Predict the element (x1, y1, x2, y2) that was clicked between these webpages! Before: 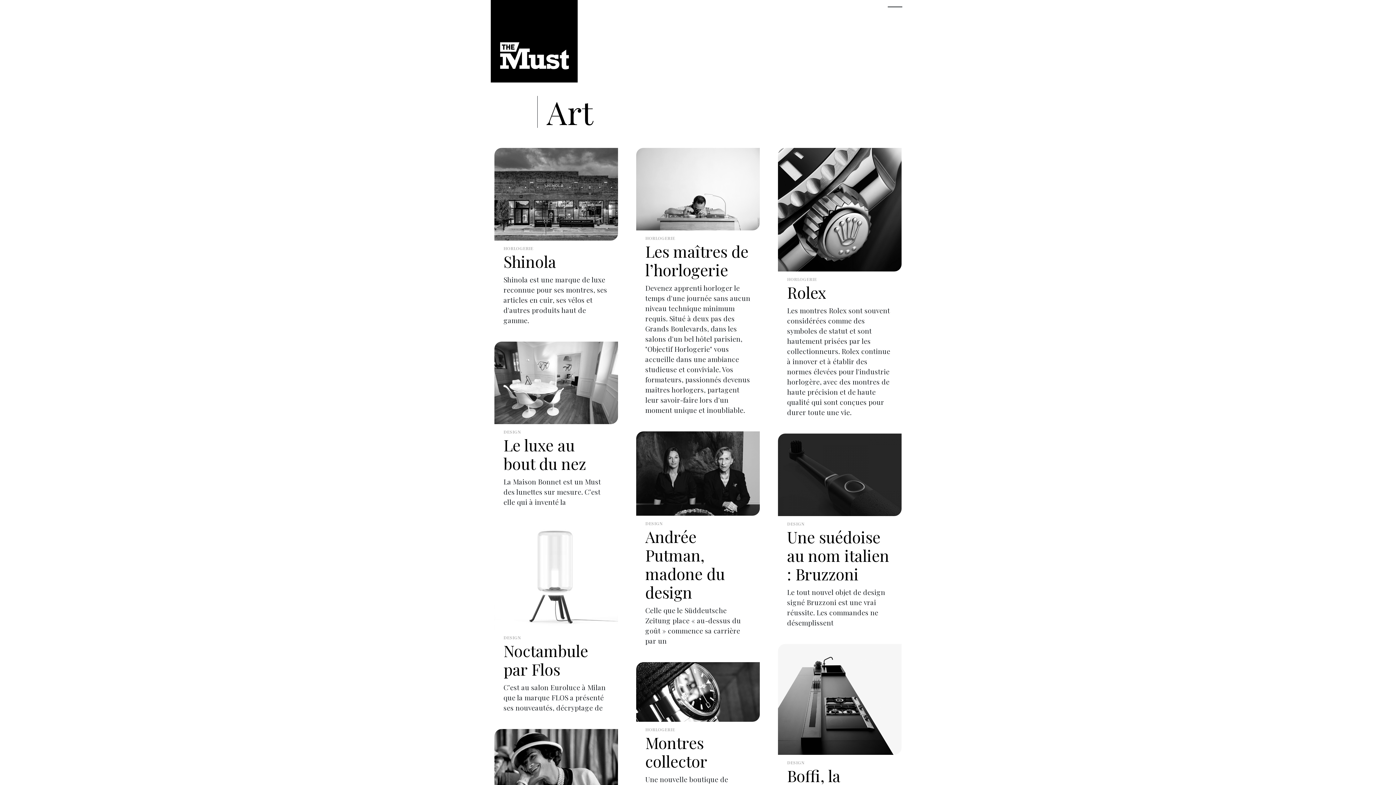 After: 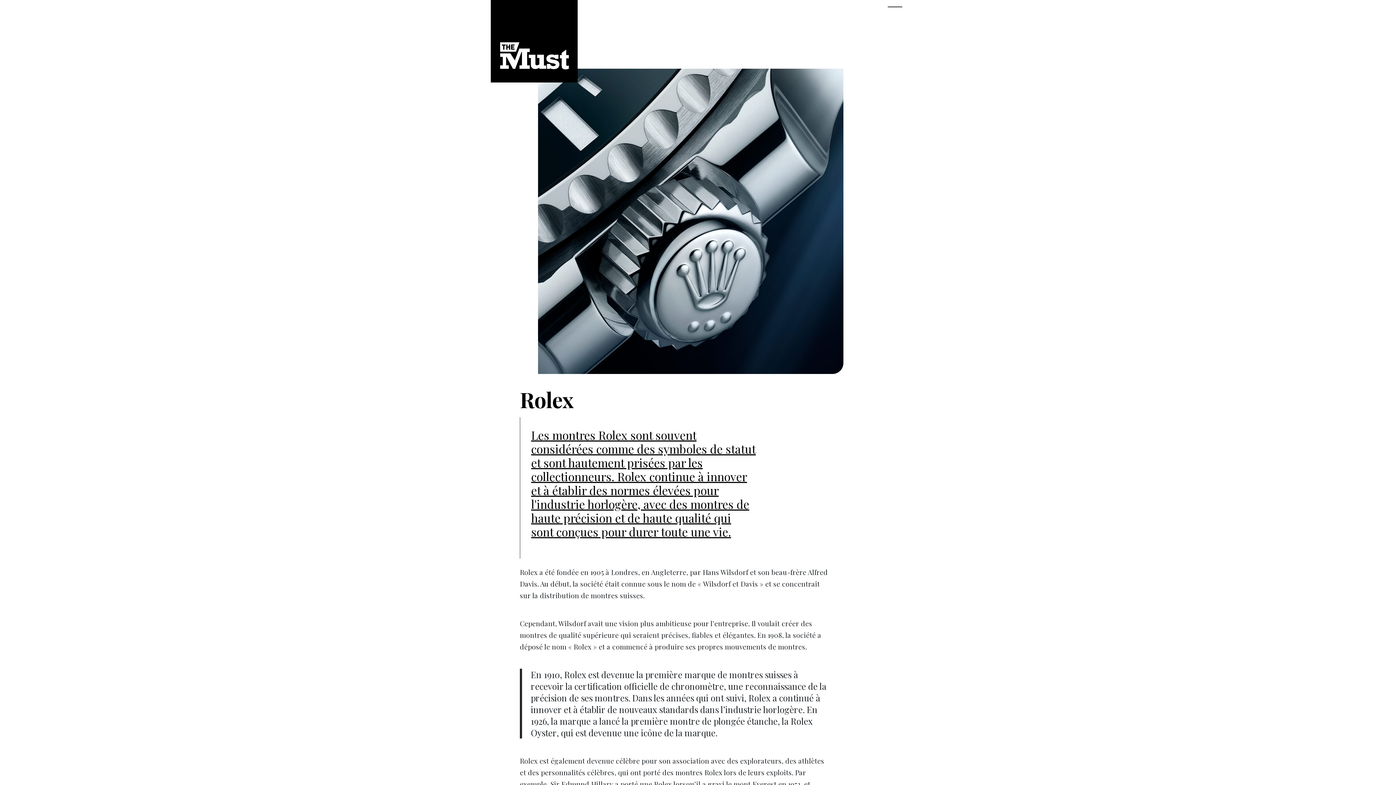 Action: bbox: (778, 148, 901, 271)